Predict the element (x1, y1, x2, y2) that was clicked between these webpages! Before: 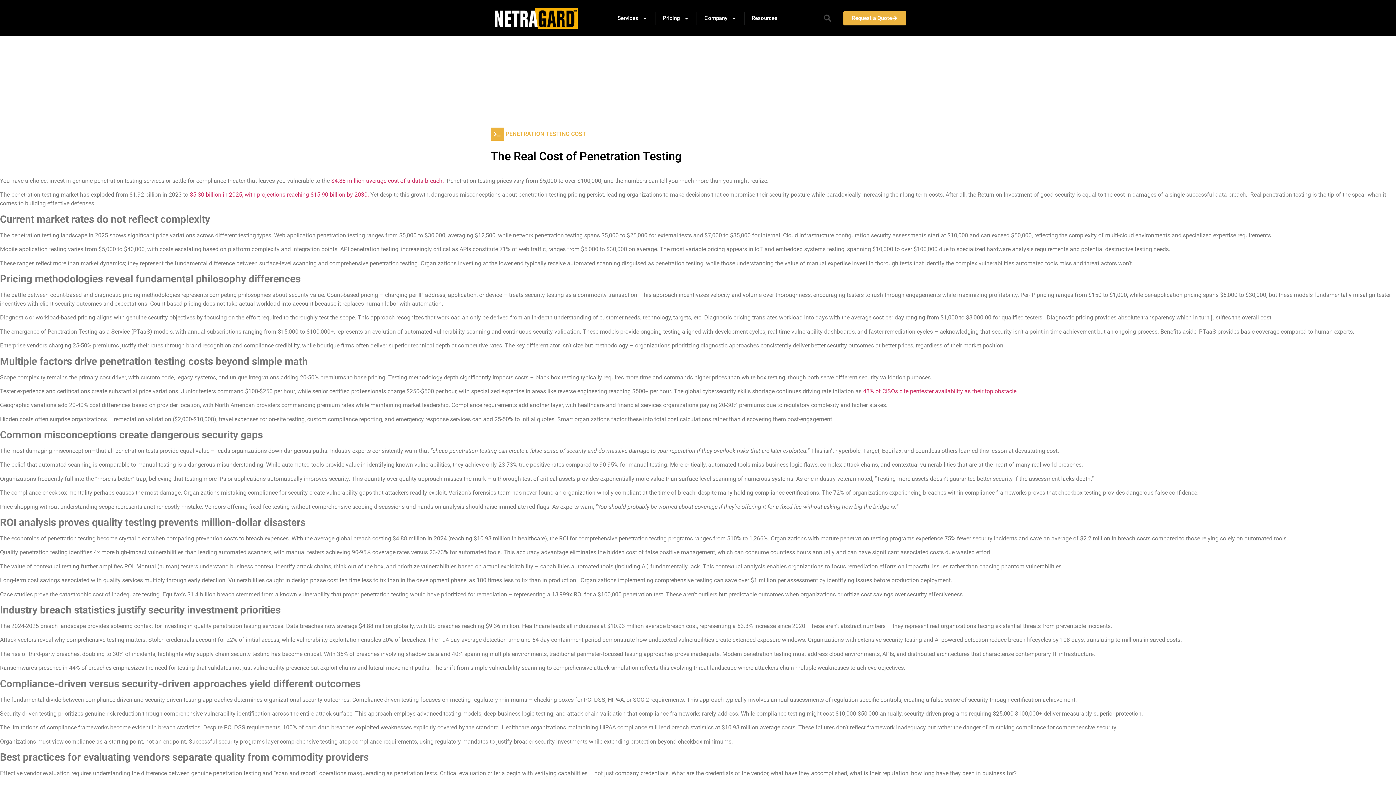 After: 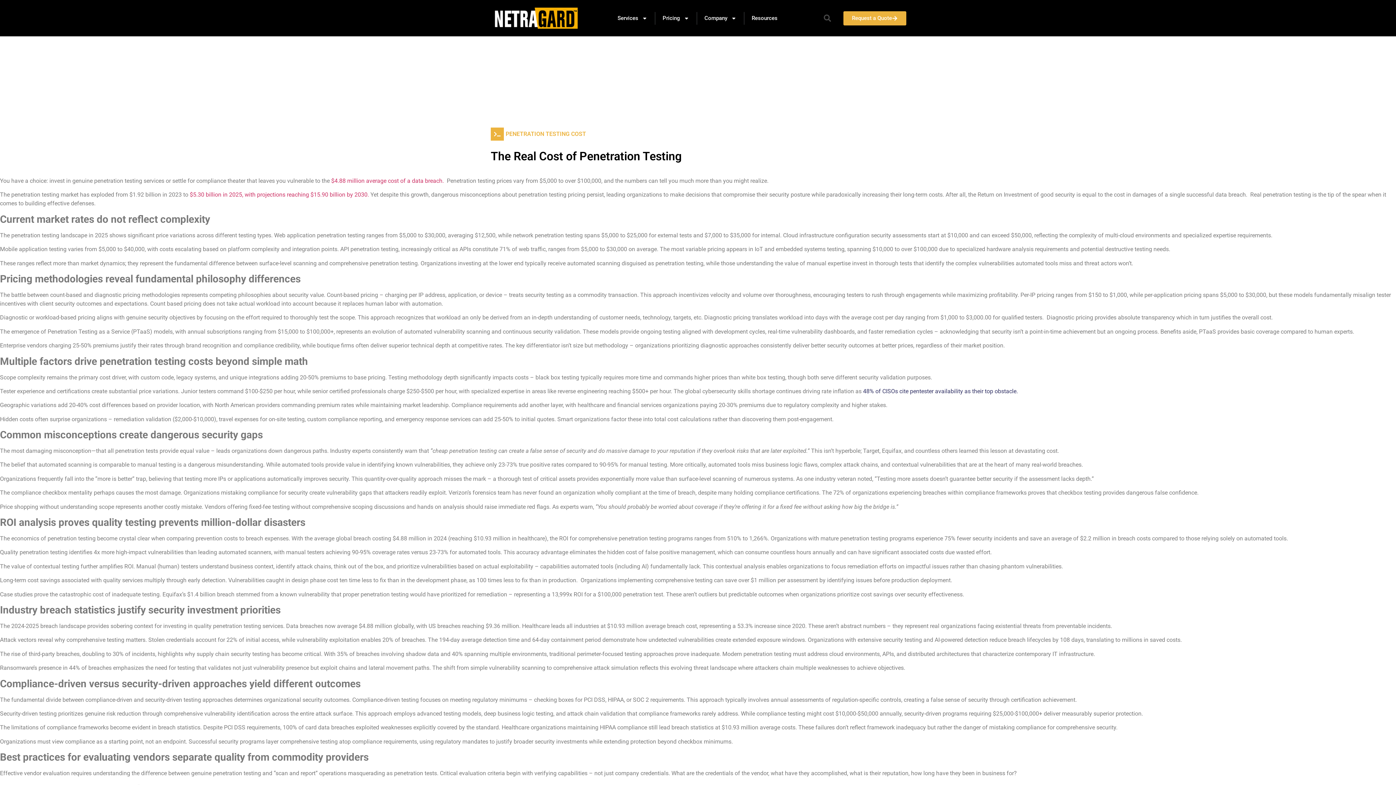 Action: bbox: (863, 387, 1018, 394) label: 48% of CISOs cite pentester availability as their top obstacle.